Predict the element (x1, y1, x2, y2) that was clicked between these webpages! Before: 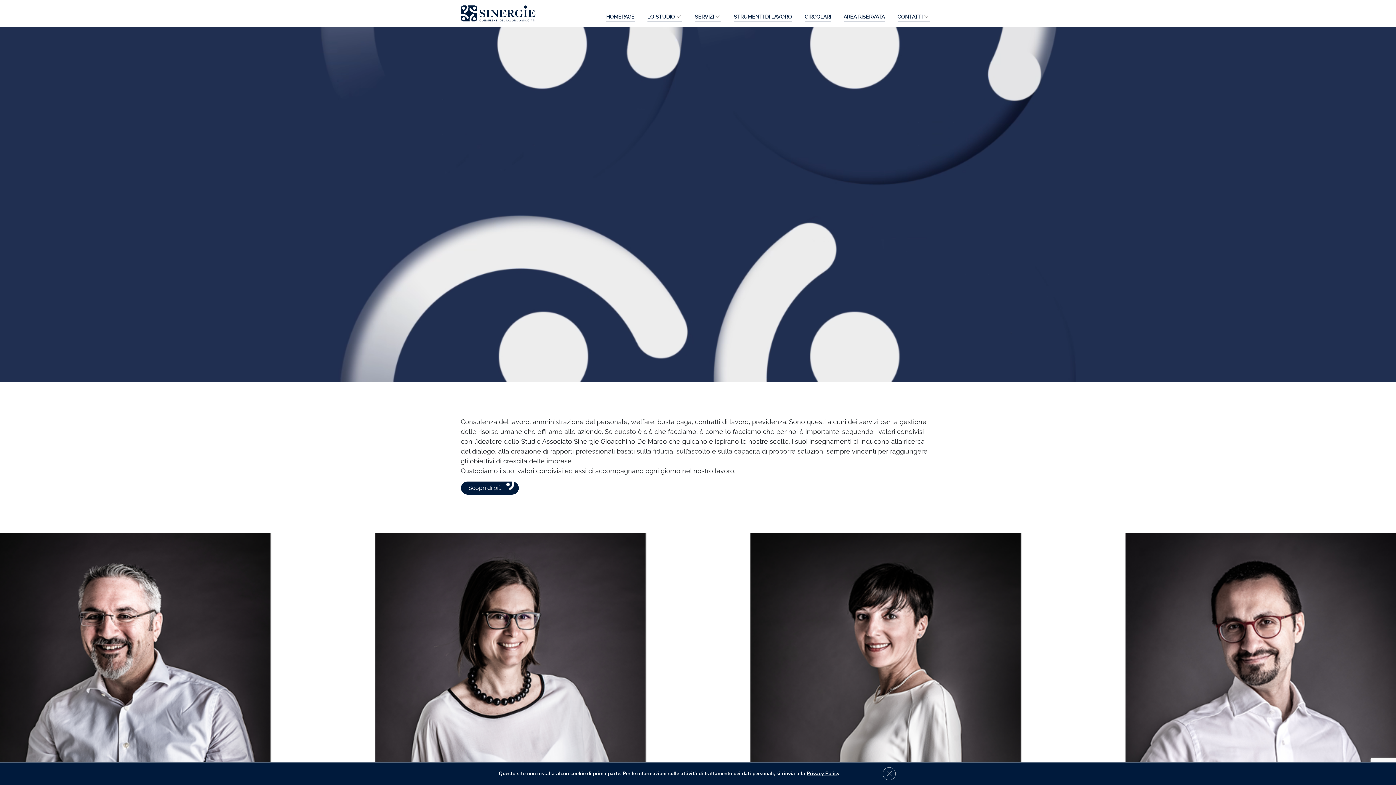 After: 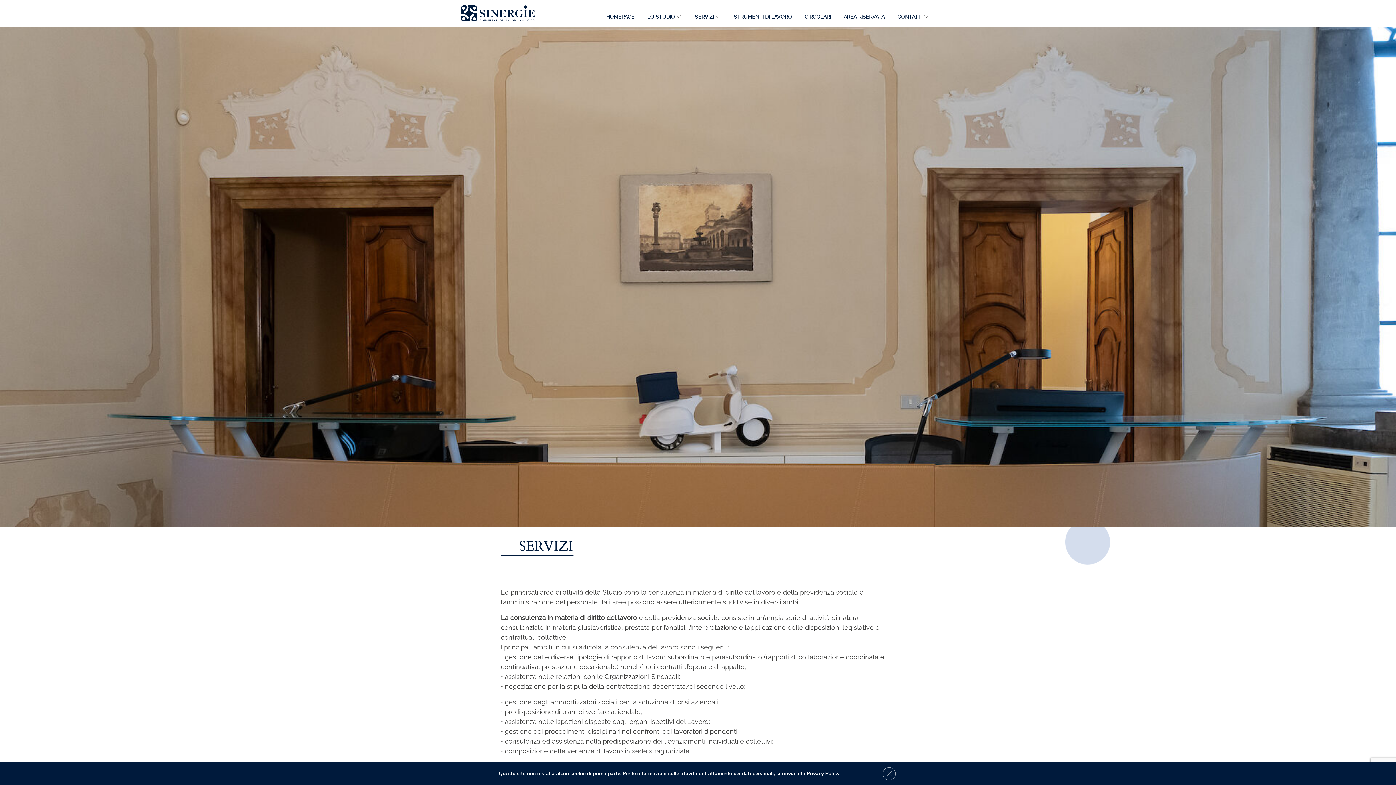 Action: label: SERVIZI bbox: (695, 12, 721, 21)